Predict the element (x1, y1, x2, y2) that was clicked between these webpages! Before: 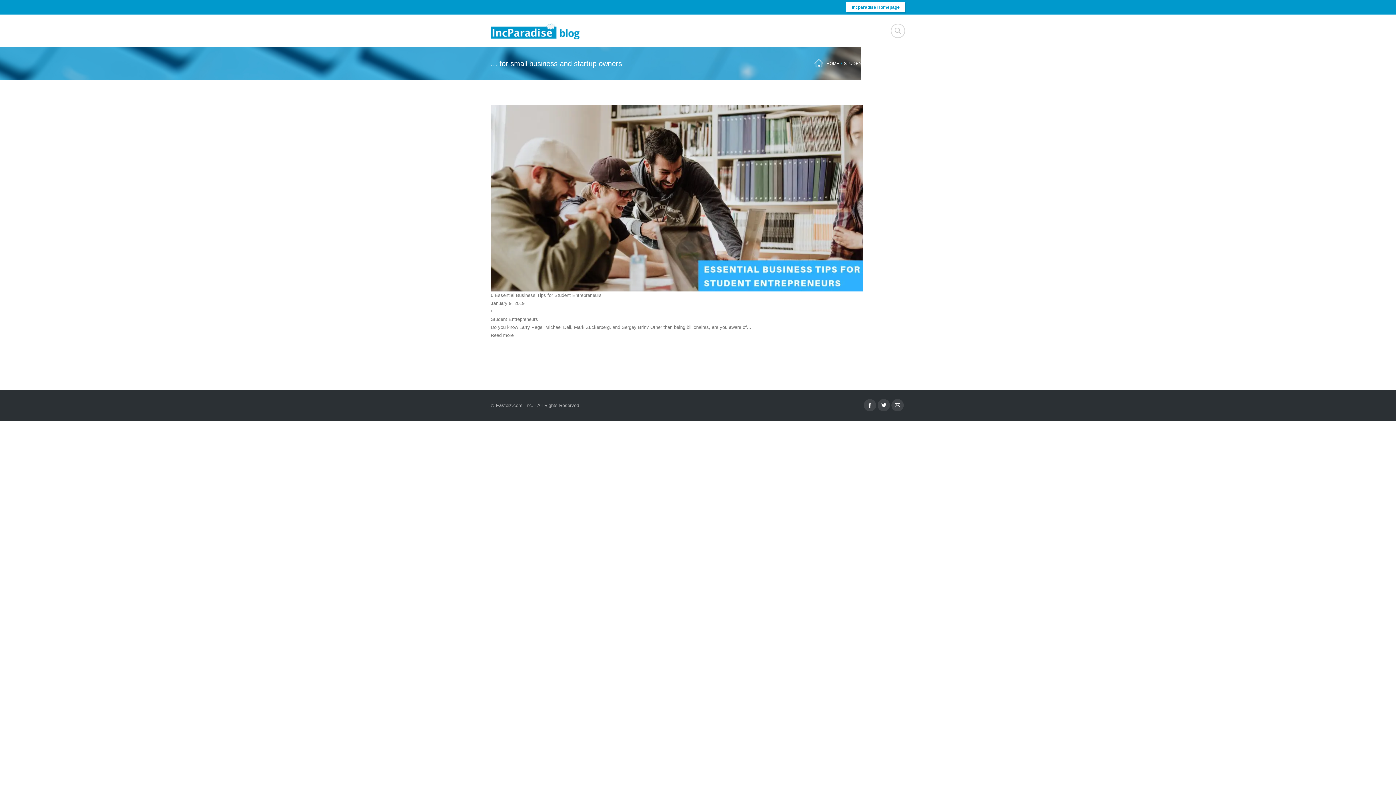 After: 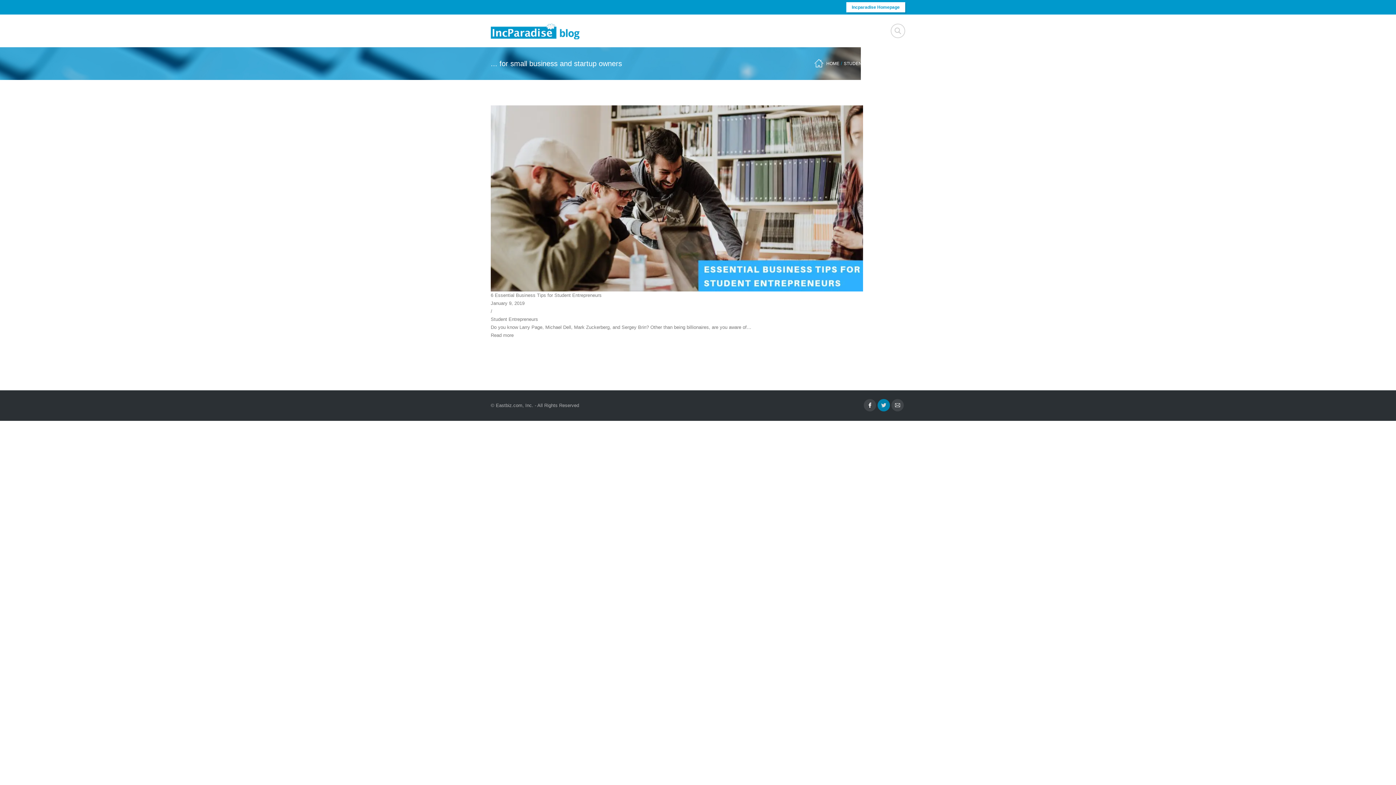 Action: bbox: (877, 399, 890, 411)